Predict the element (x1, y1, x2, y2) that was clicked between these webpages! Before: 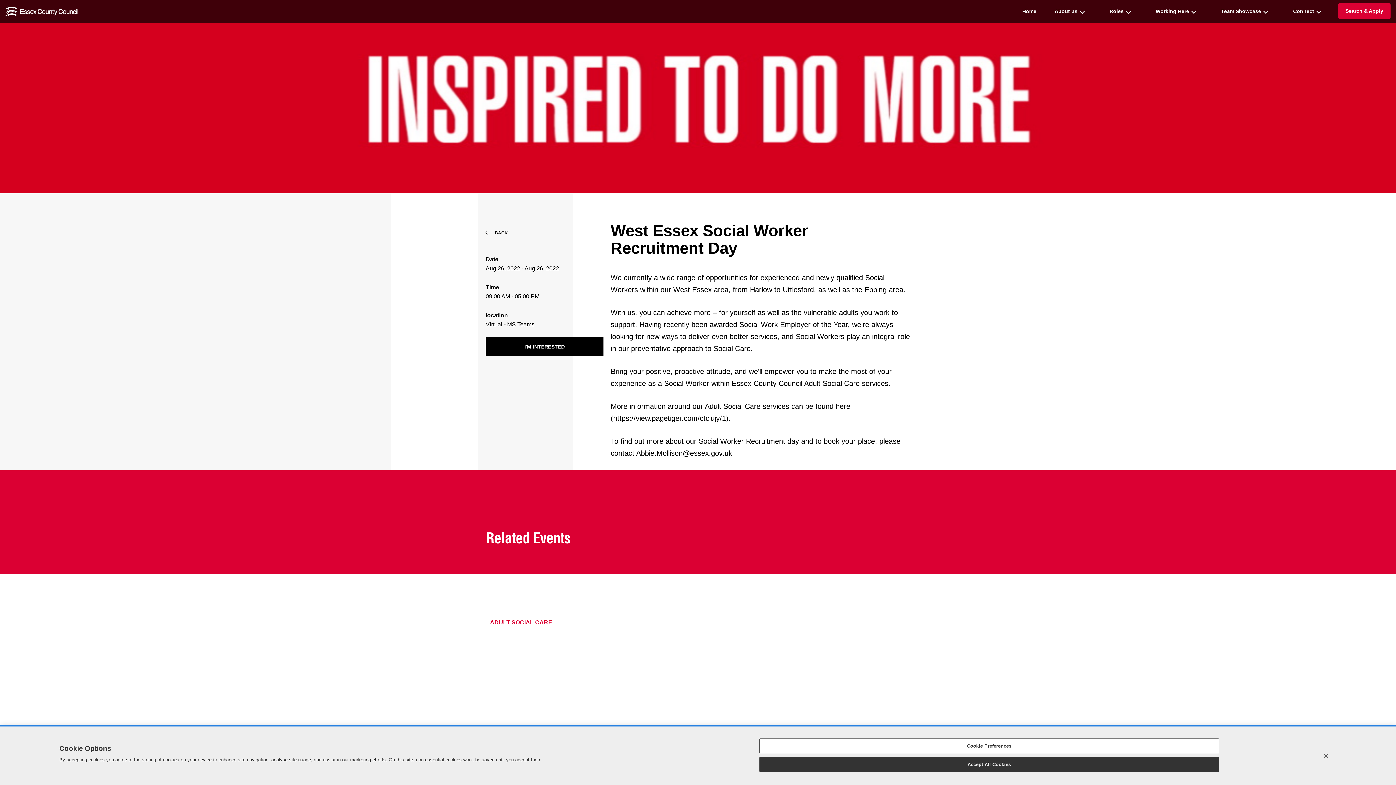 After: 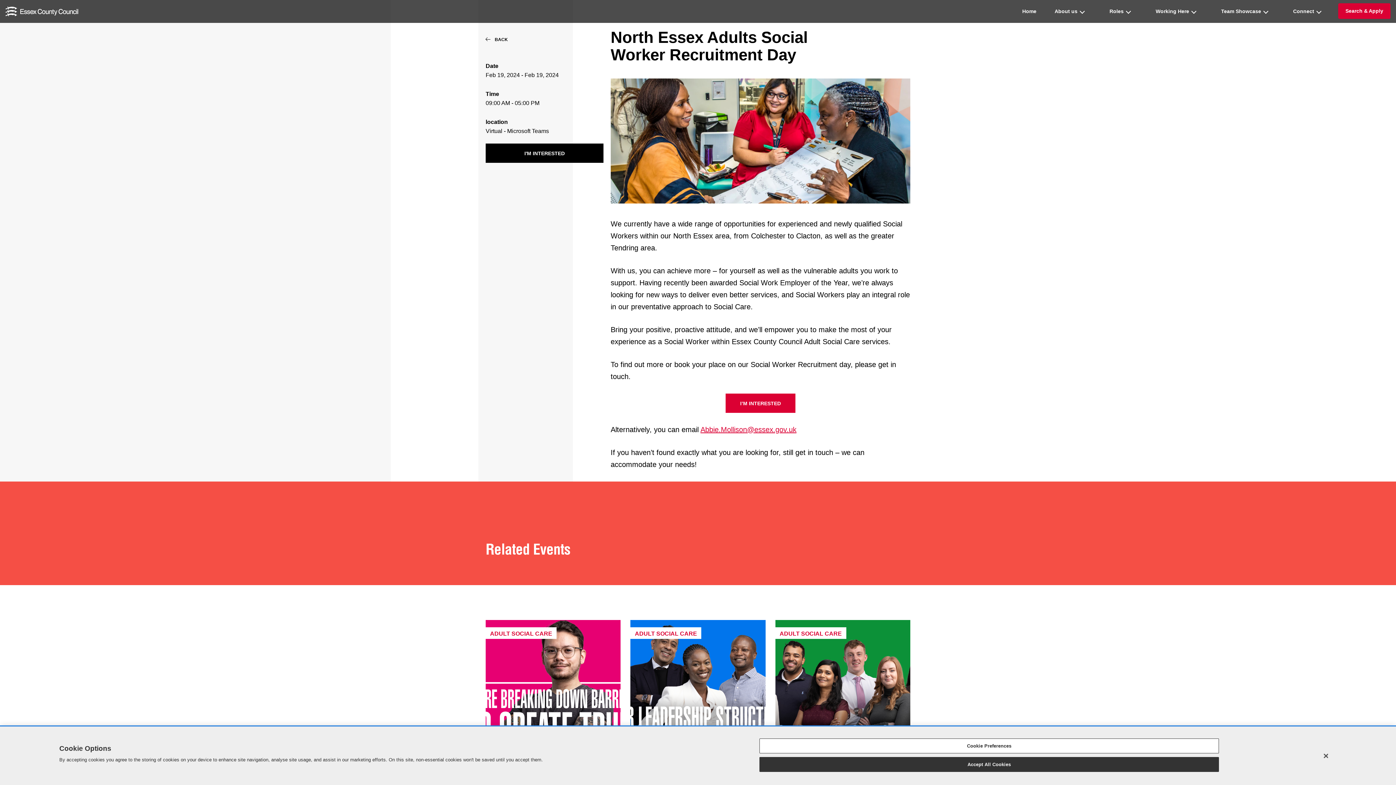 Action: bbox: (485, 609, 1882, 783)